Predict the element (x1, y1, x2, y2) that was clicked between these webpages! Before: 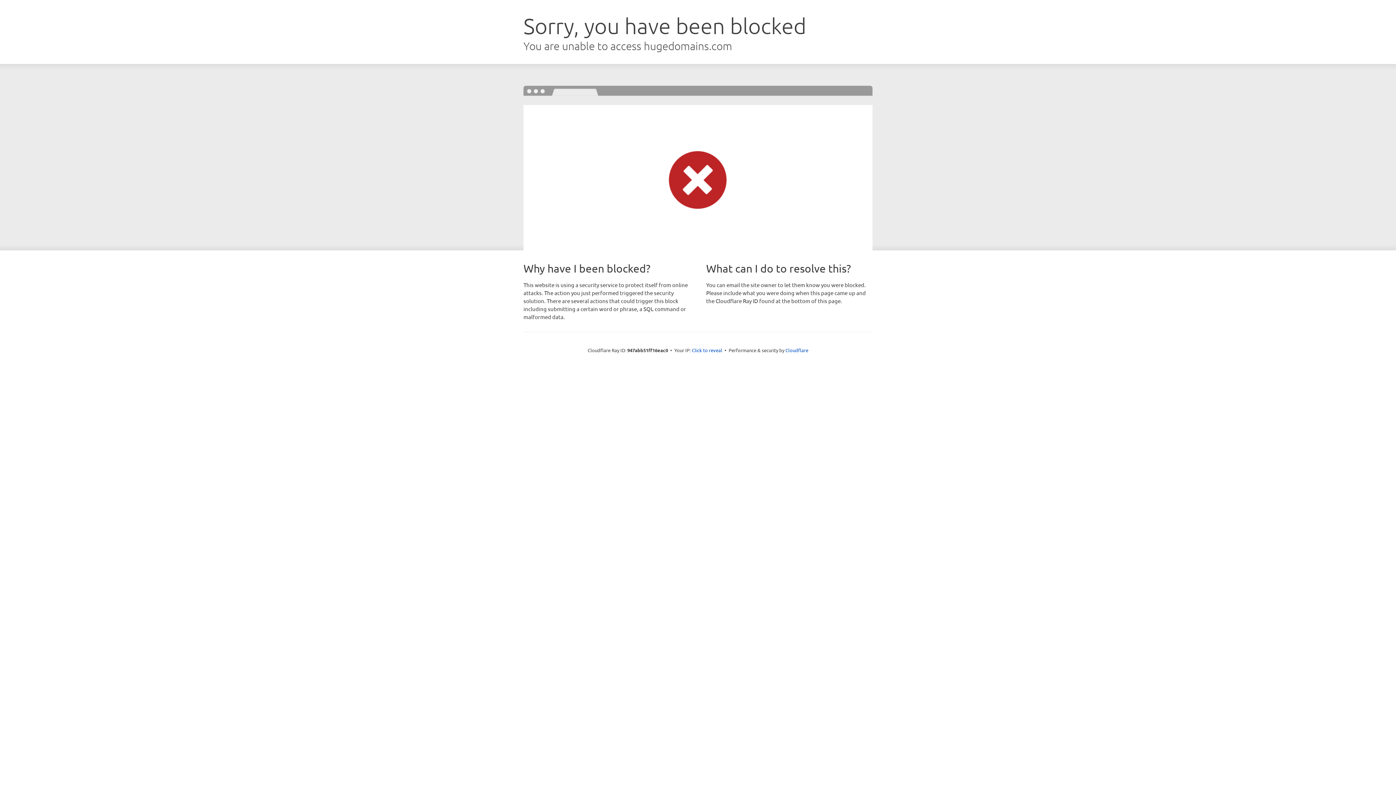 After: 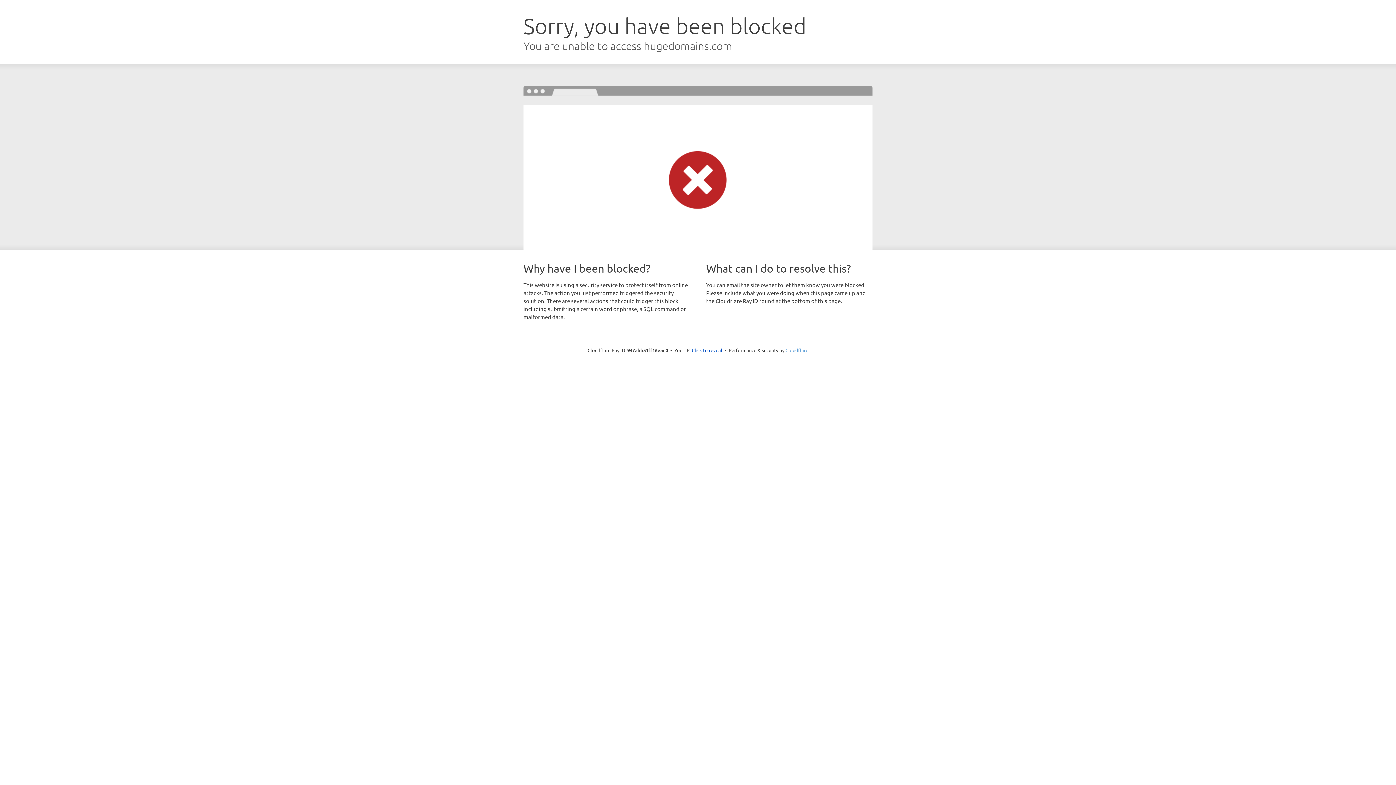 Action: label: Cloudflare bbox: (785, 347, 808, 353)